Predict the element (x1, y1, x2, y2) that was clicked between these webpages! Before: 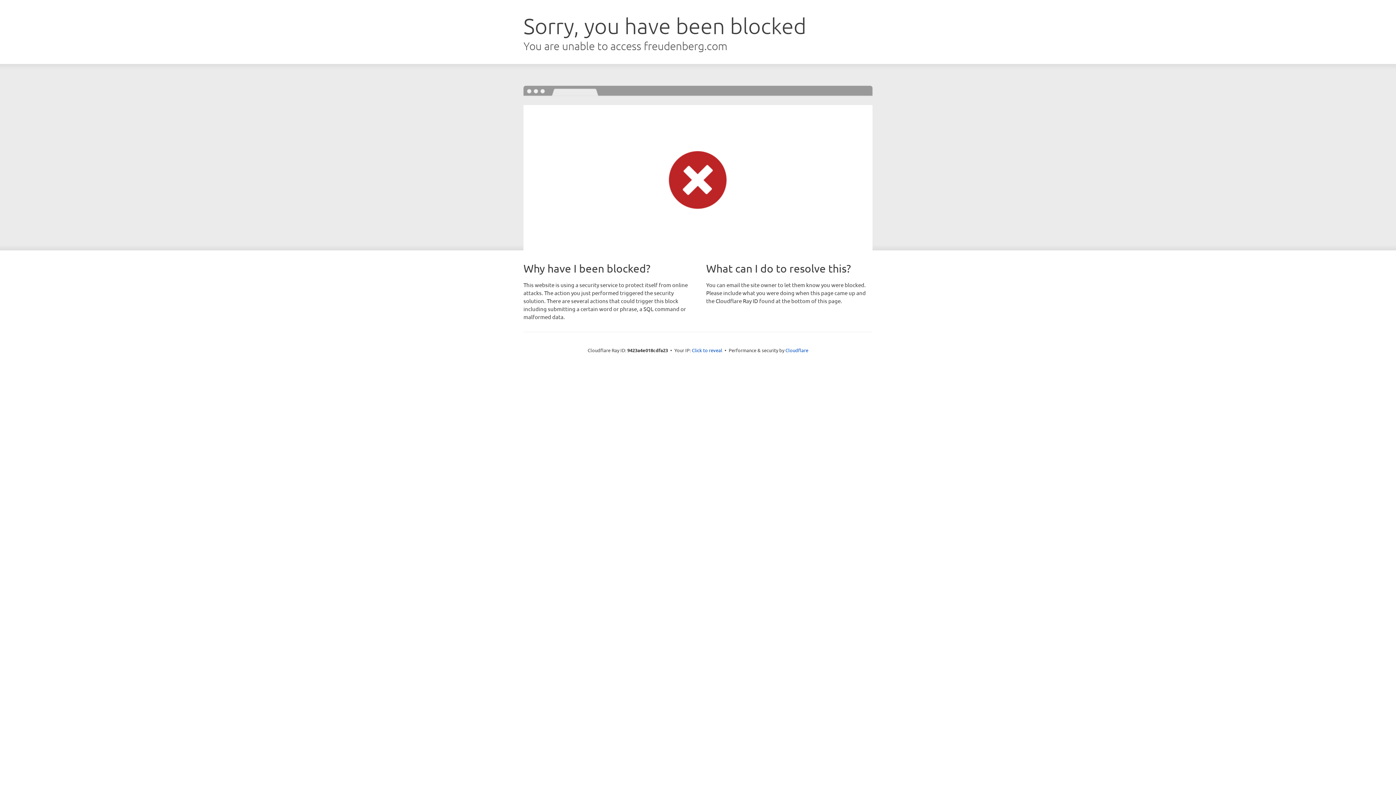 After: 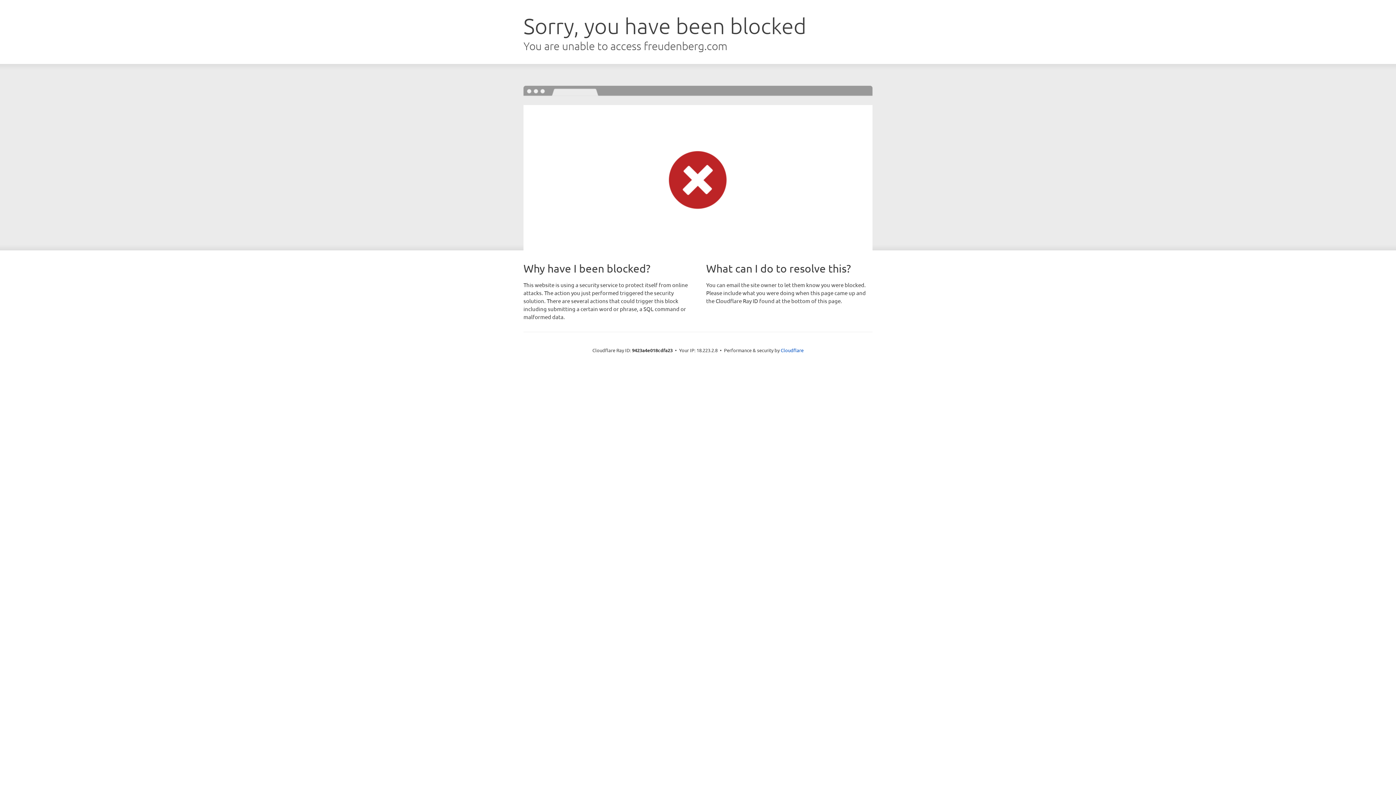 Action: label: Click to reveal bbox: (692, 346, 722, 353)